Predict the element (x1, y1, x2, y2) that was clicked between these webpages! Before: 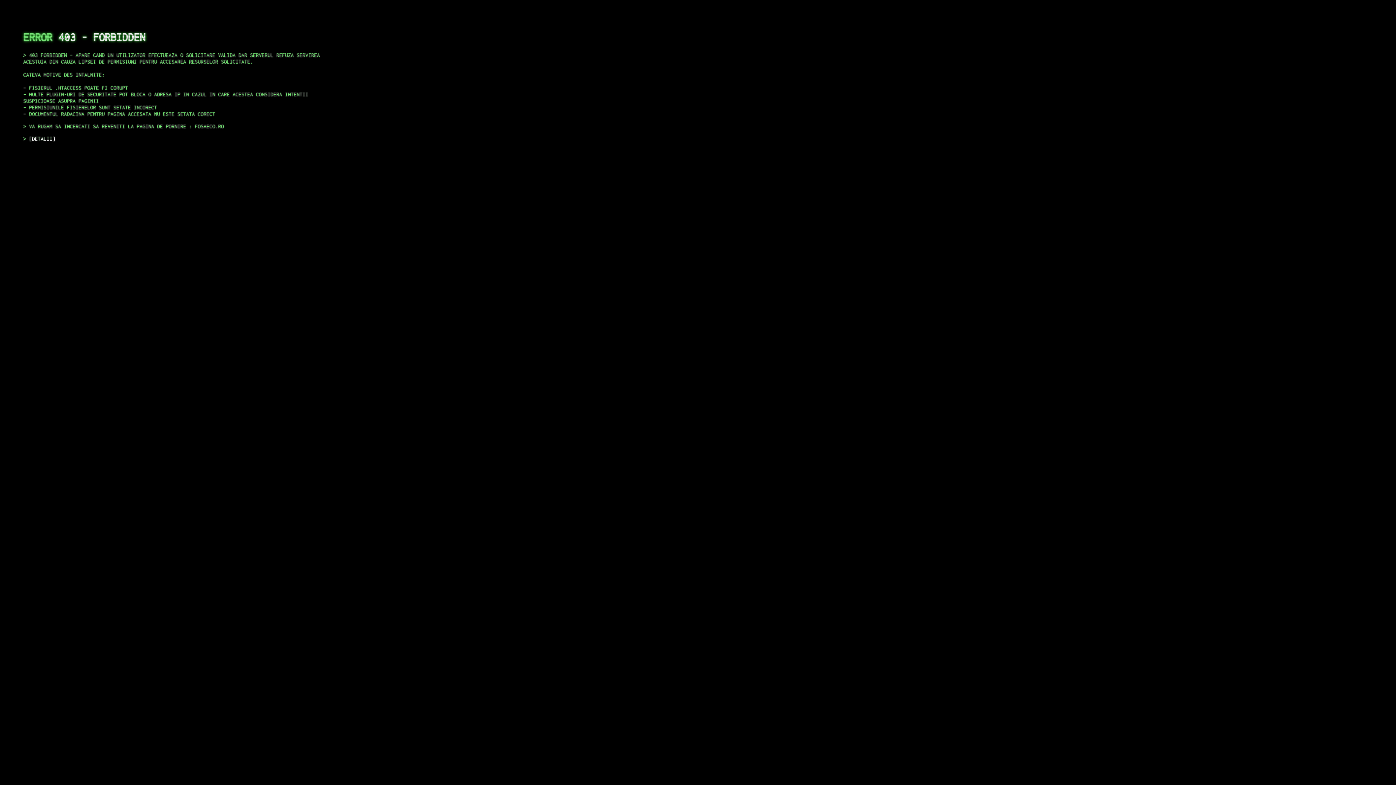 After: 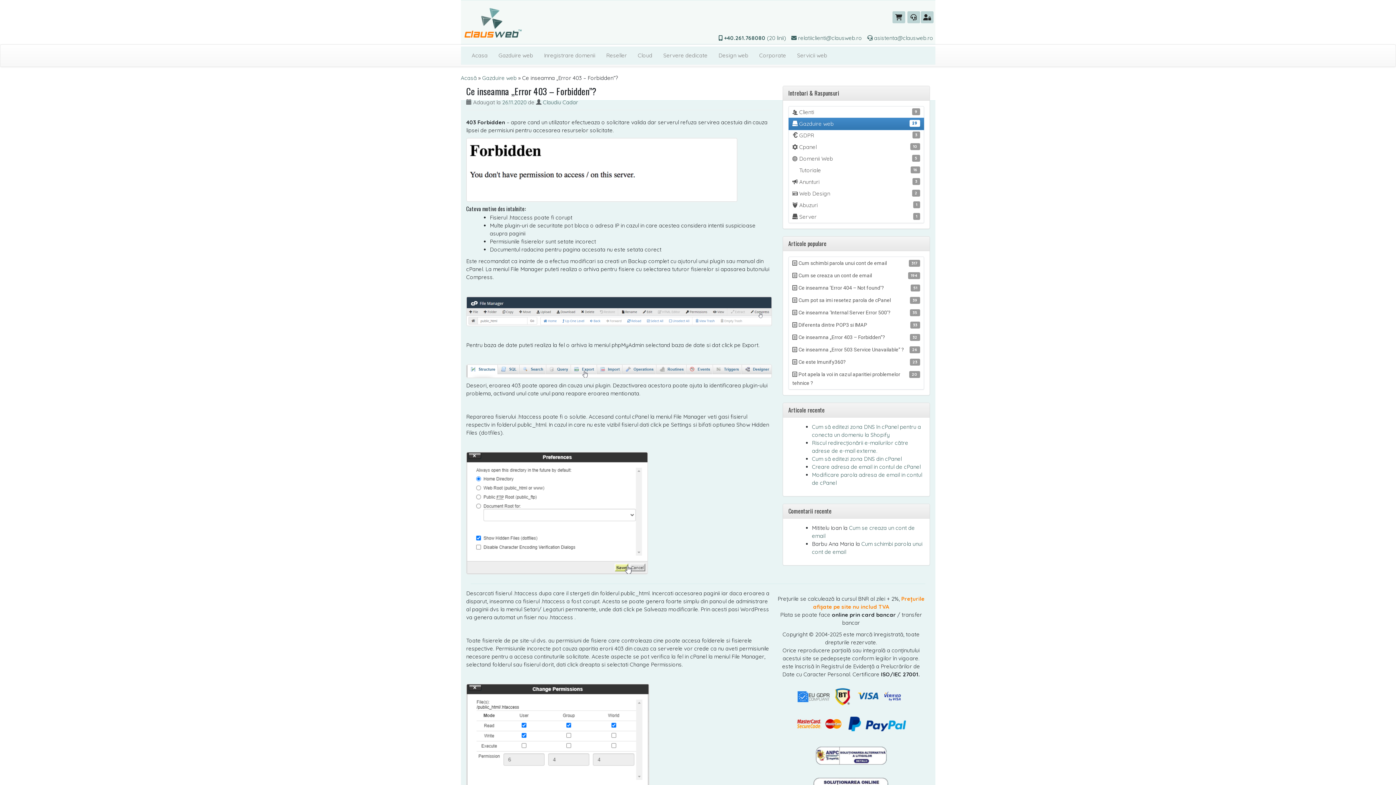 Action: bbox: (29, 135, 55, 141) label: DETALII